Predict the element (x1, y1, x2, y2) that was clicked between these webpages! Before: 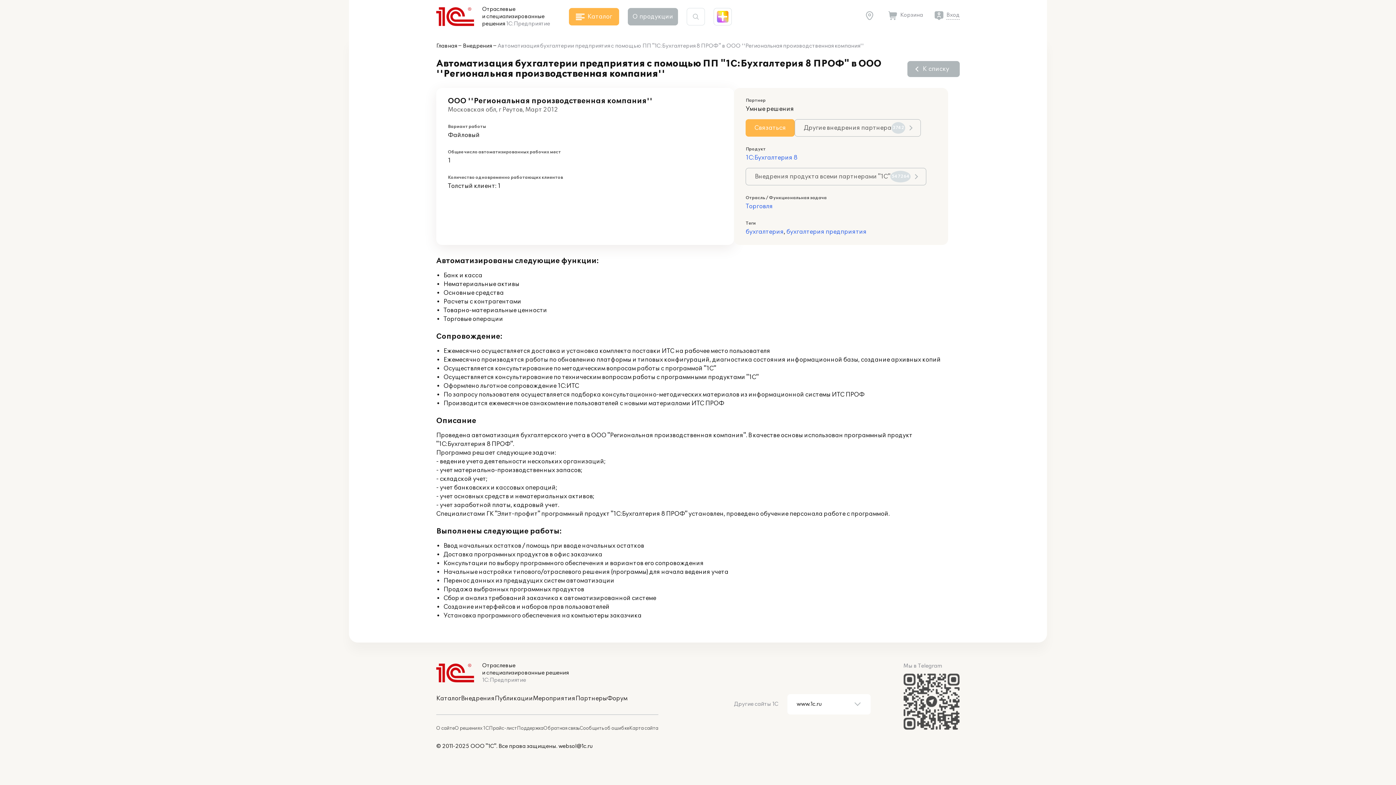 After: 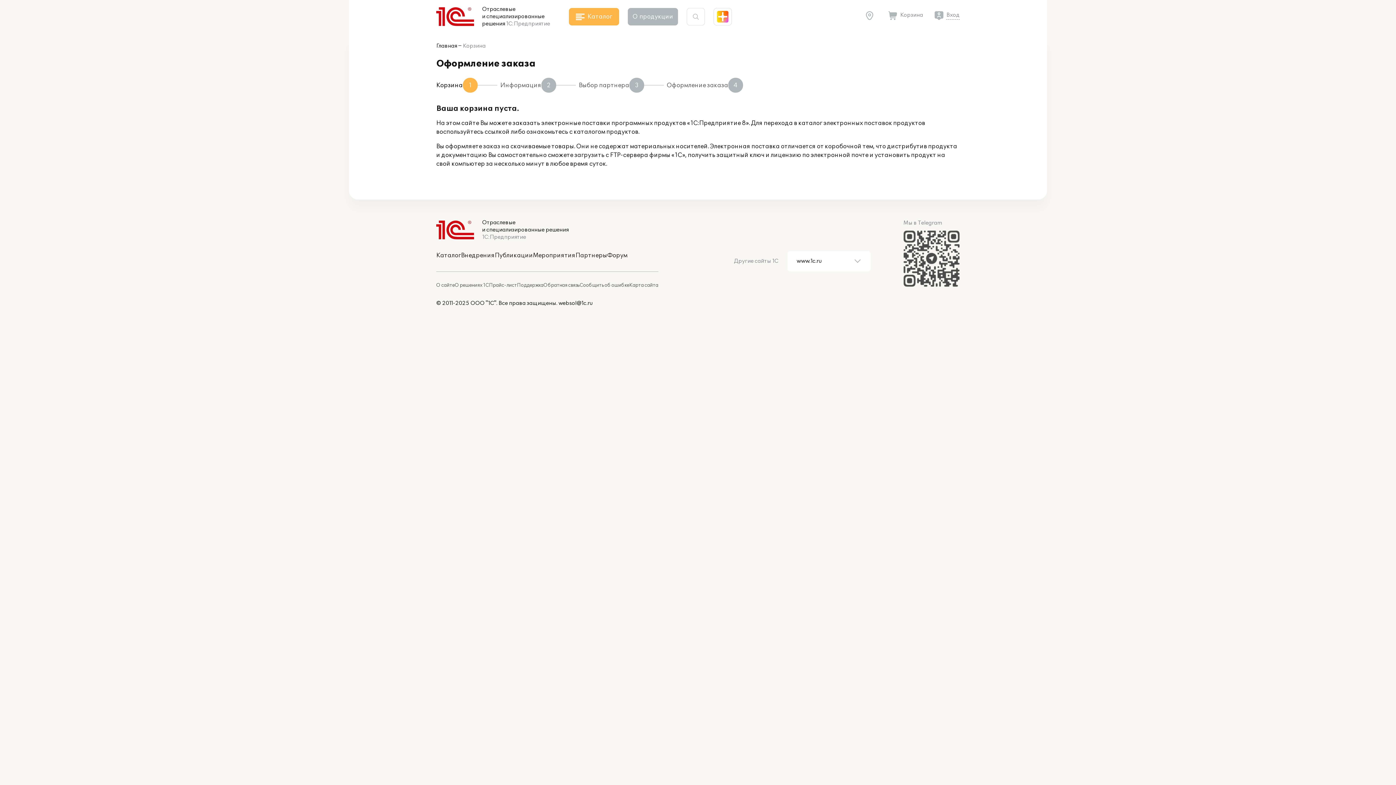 Action: bbox: (888, 11, 923, 19) label: Корзина